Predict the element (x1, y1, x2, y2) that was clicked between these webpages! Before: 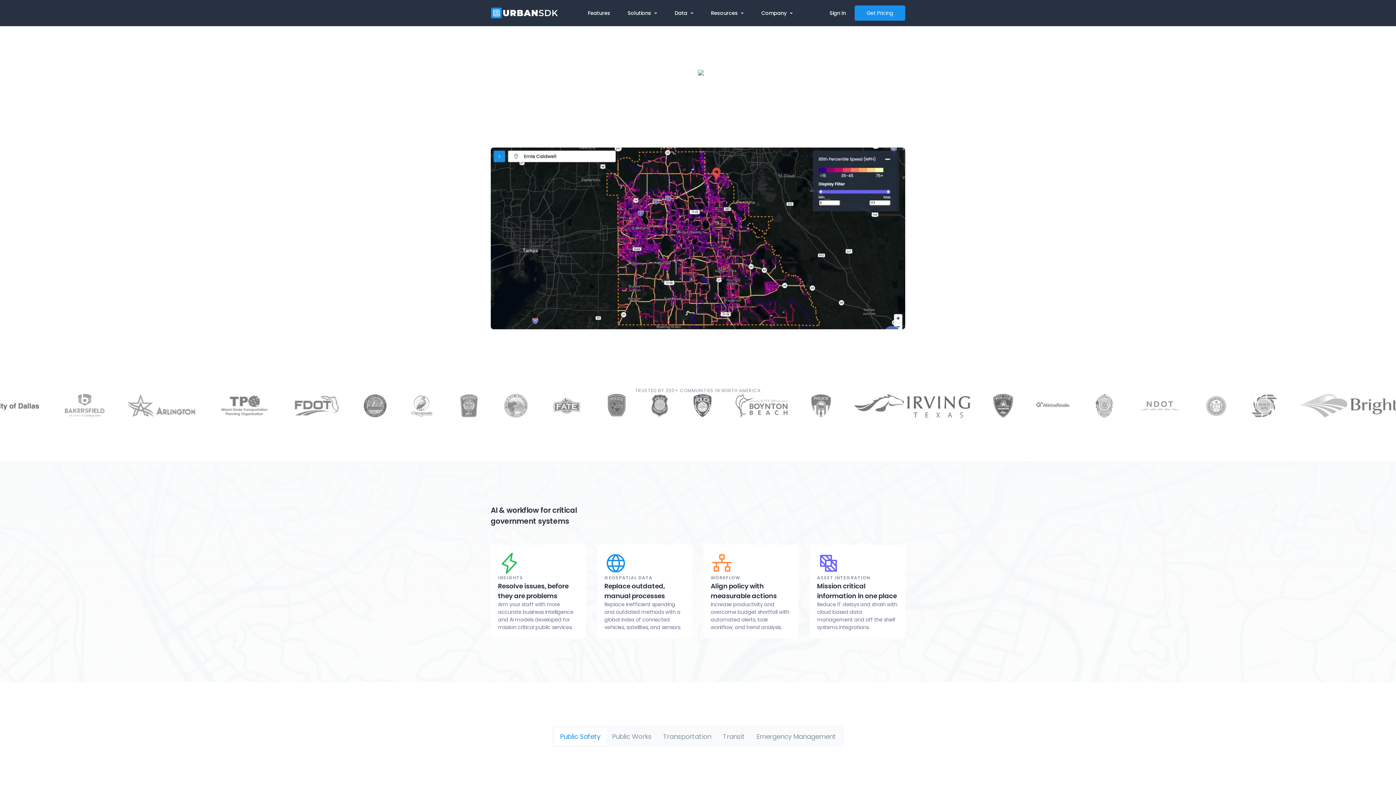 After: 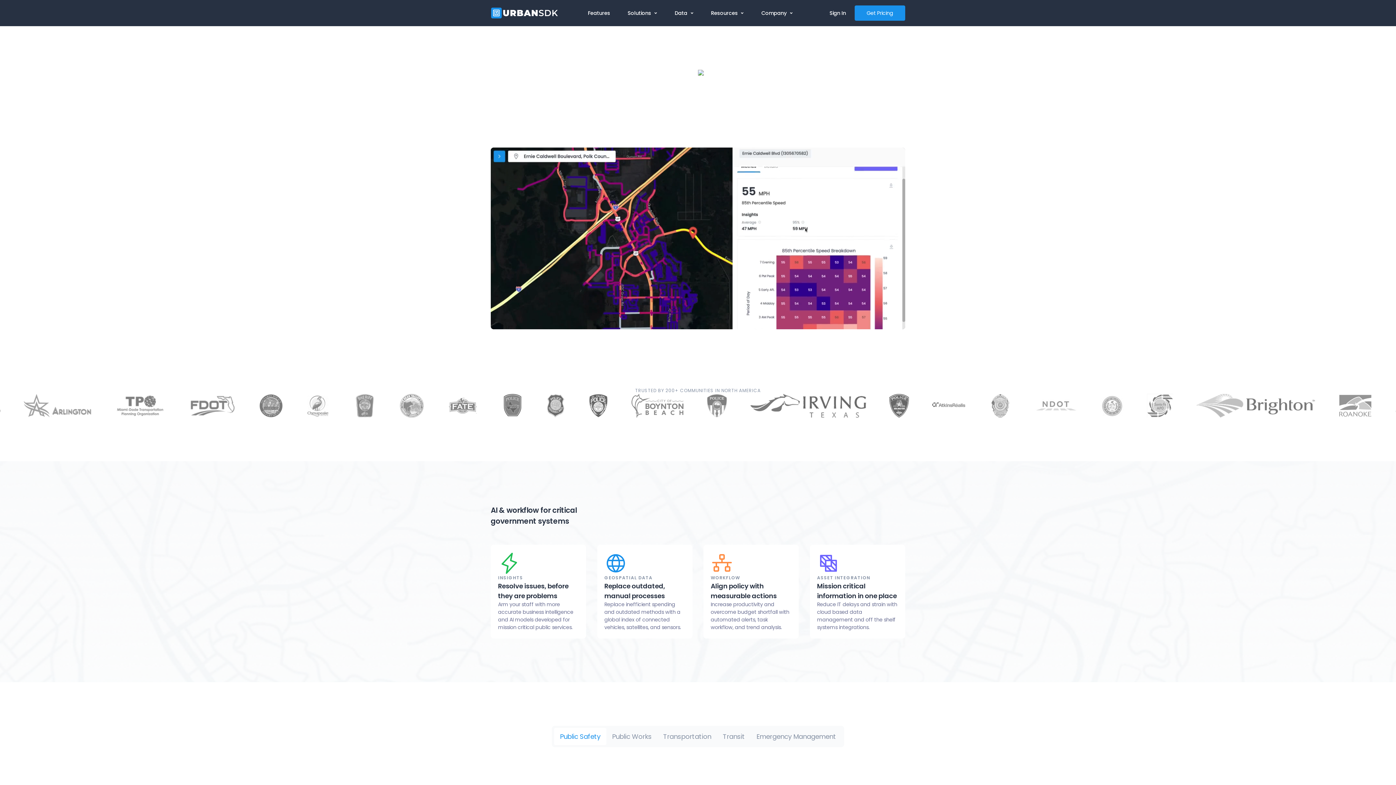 Action: label: Data bbox: (666, 0, 702, 26)